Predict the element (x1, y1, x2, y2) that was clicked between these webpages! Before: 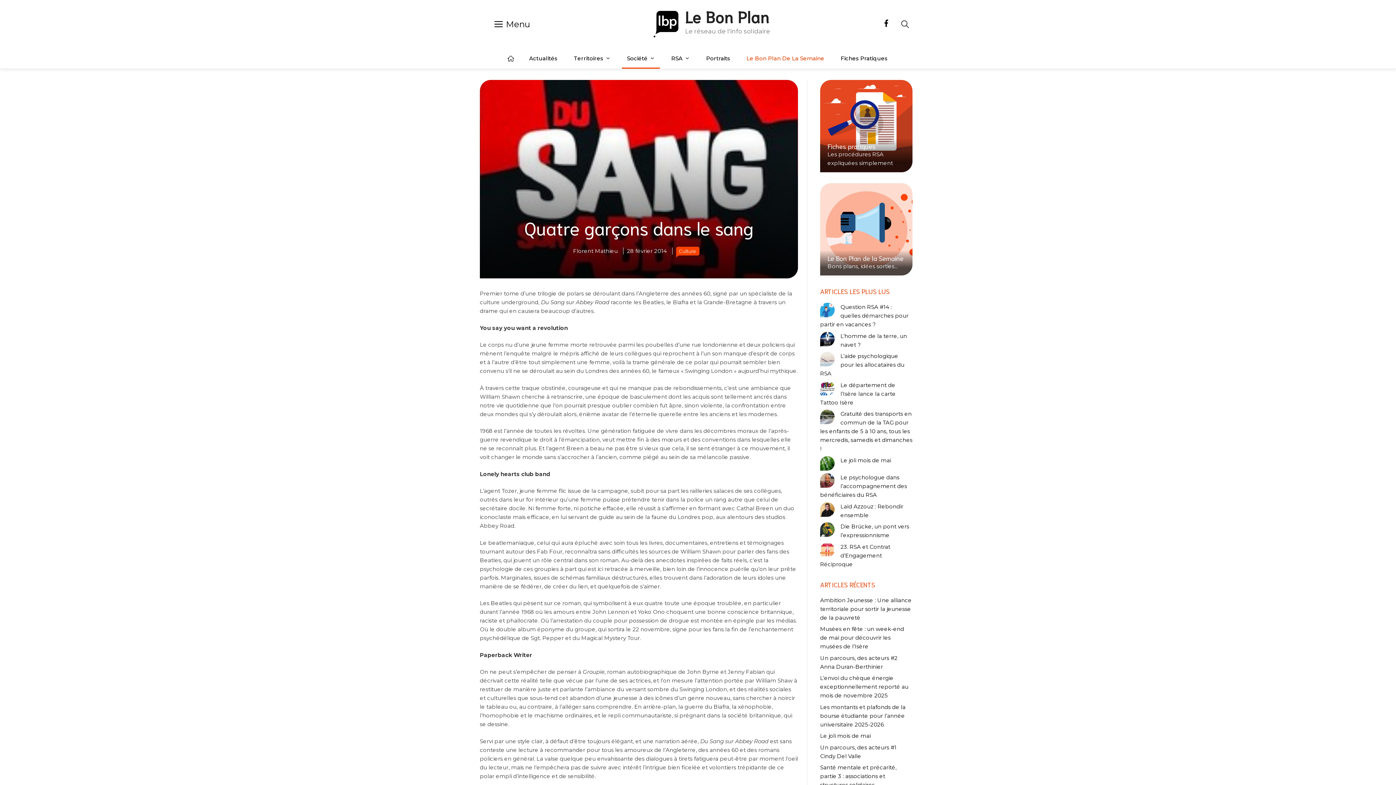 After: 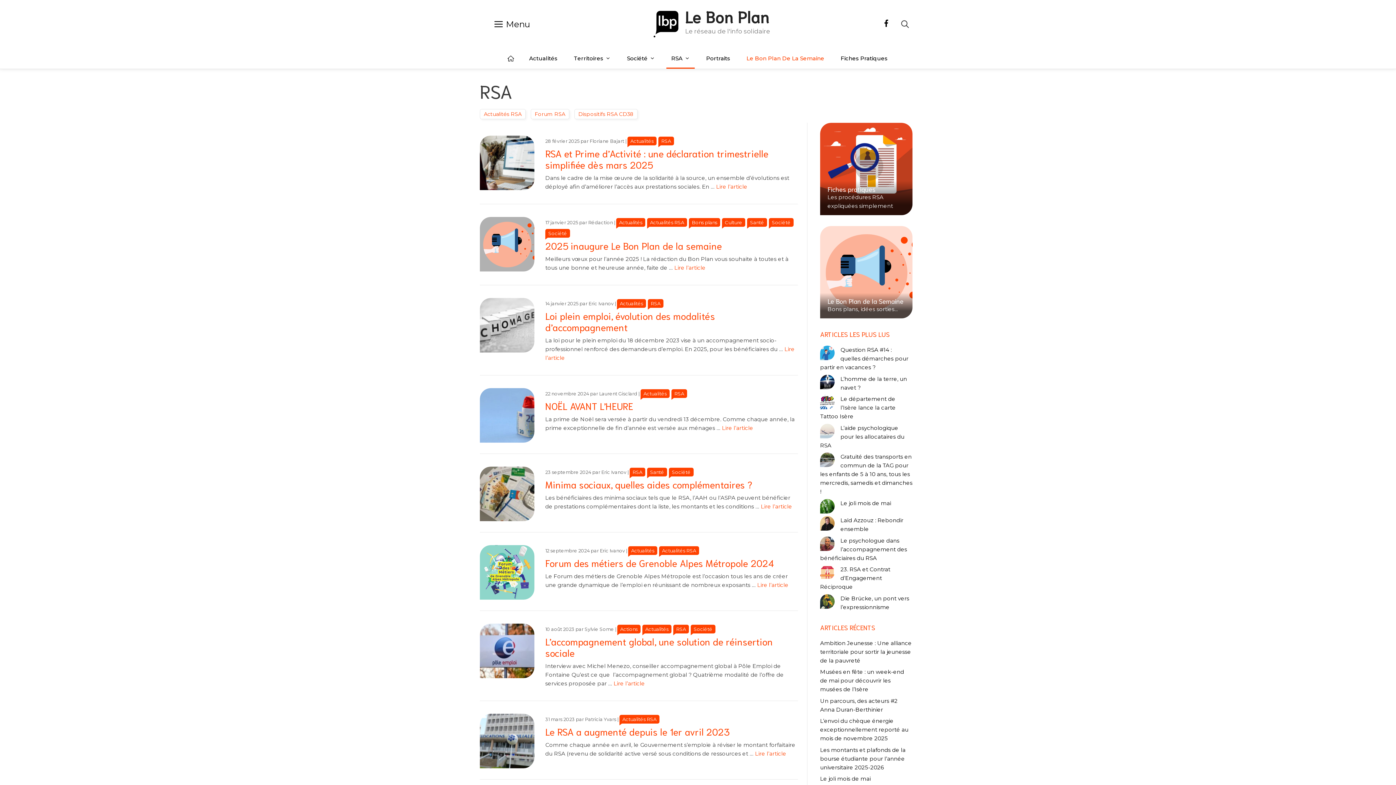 Action: bbox: (666, 48, 694, 68) label: RSA